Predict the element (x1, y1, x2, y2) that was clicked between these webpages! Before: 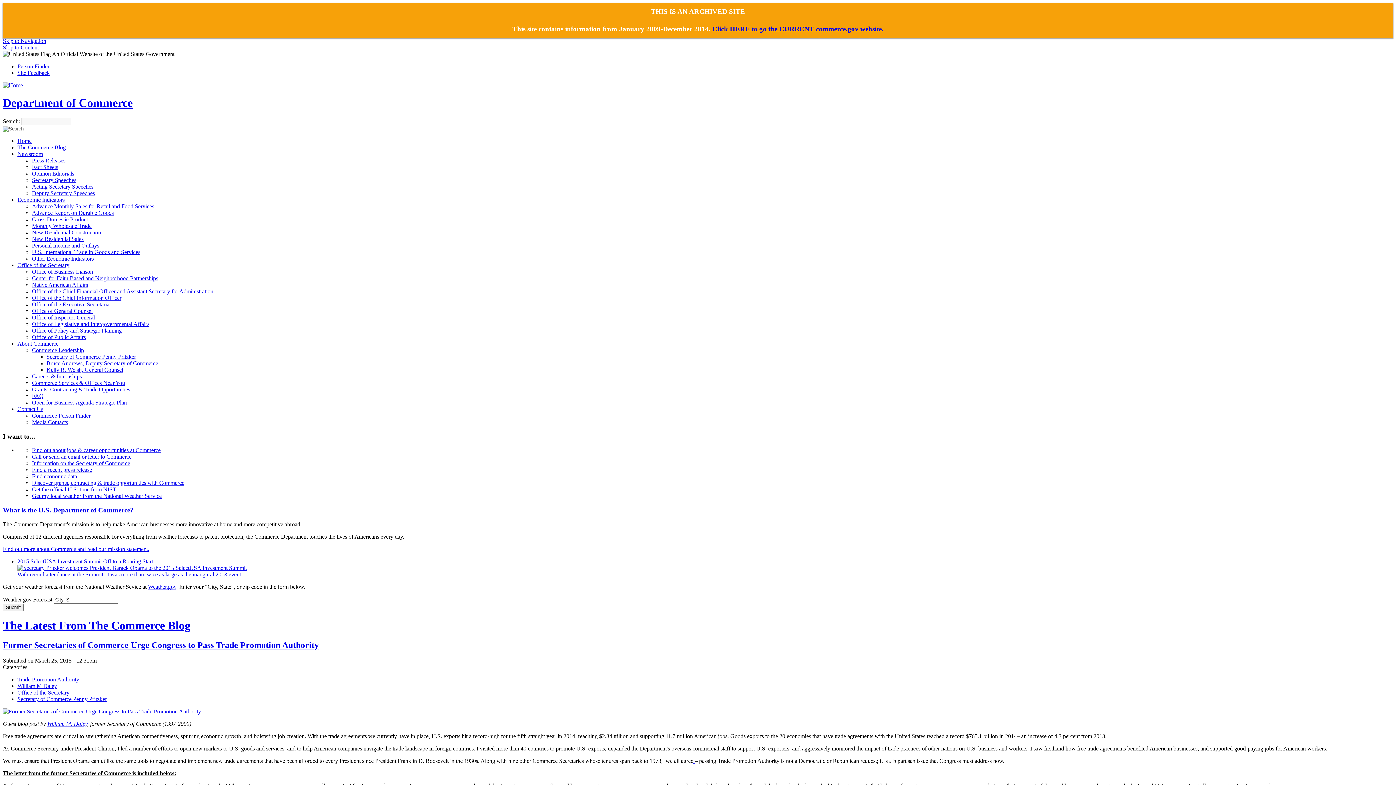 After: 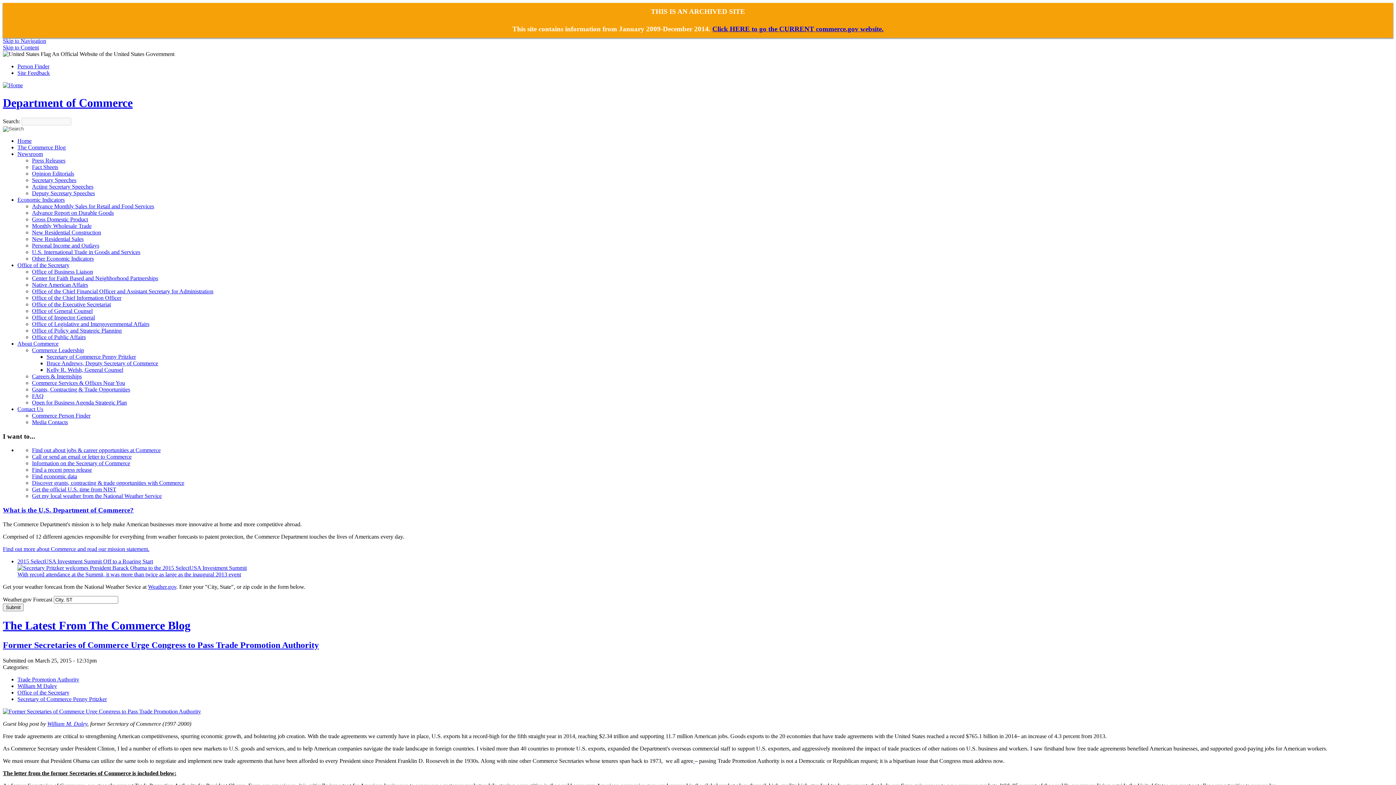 Action: label: The Latest From The Commerce Blog bbox: (2, 619, 190, 632)